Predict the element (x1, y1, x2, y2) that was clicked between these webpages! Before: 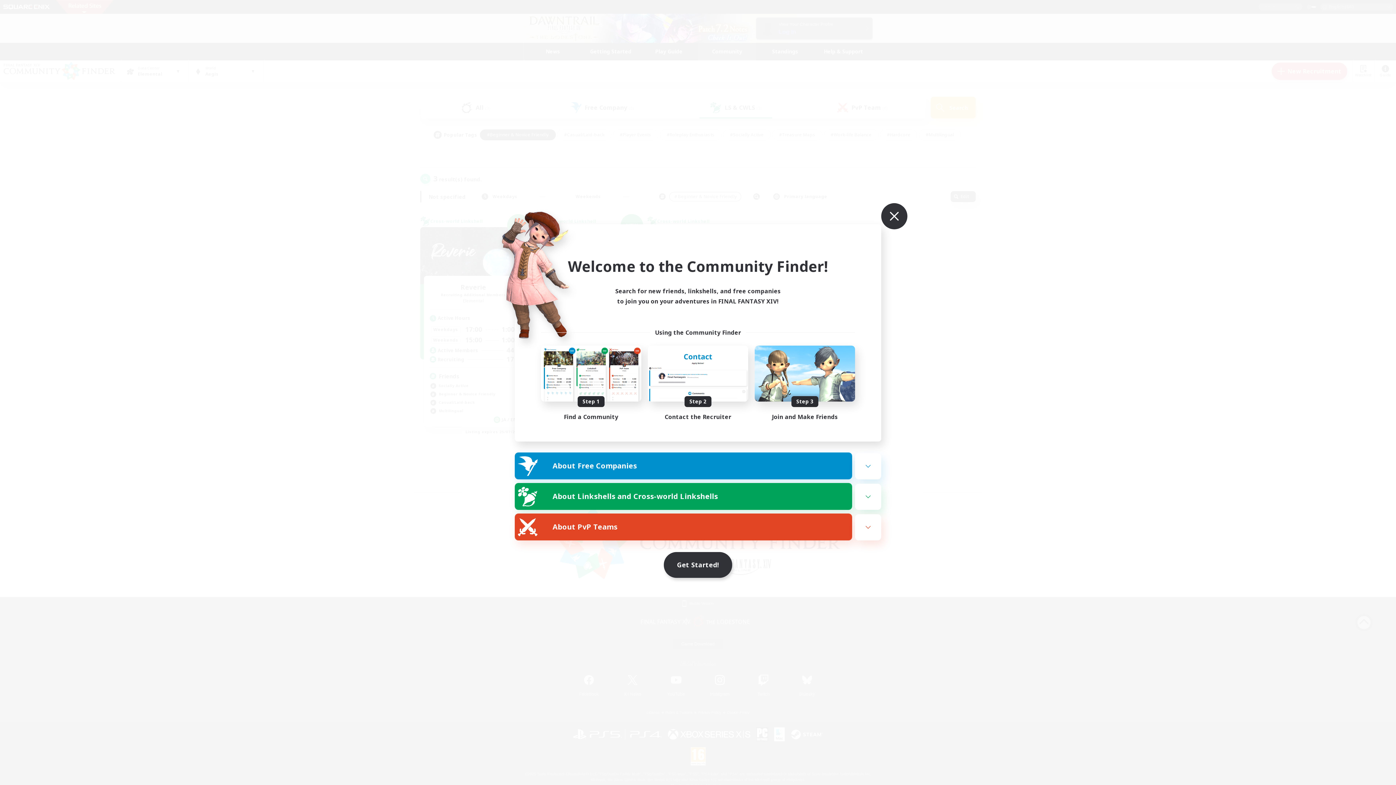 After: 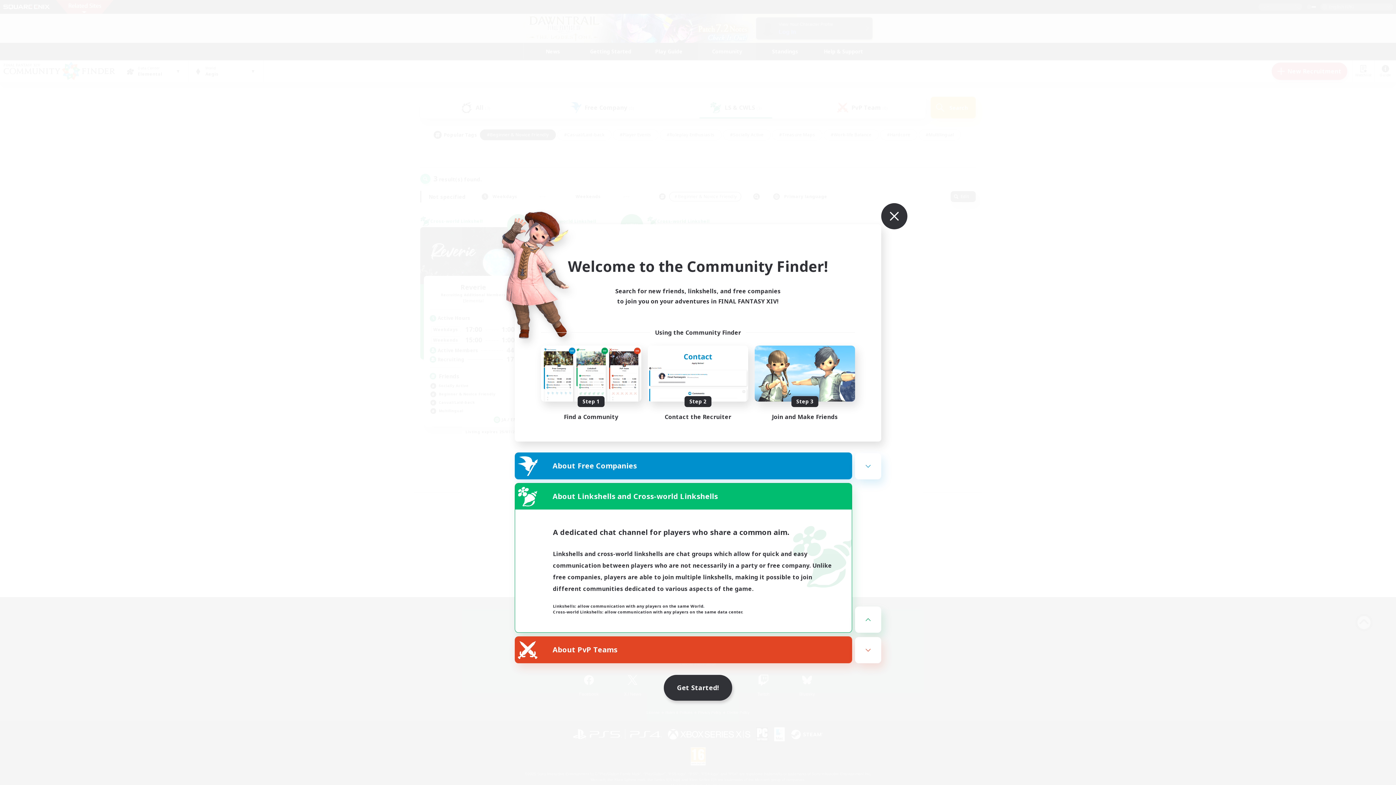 Action: label: About Linkshells and Cross-world Linkshells bbox: (515, 483, 852, 509)